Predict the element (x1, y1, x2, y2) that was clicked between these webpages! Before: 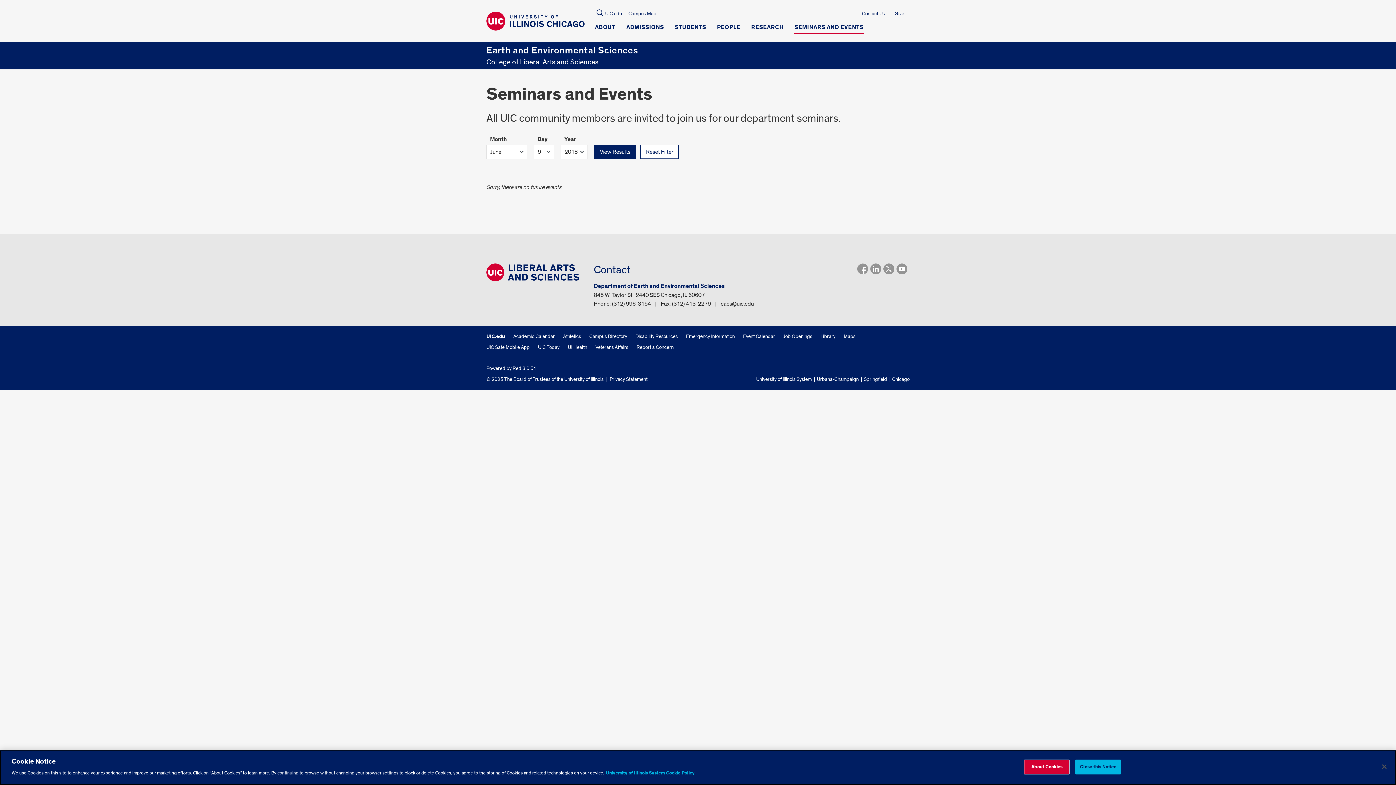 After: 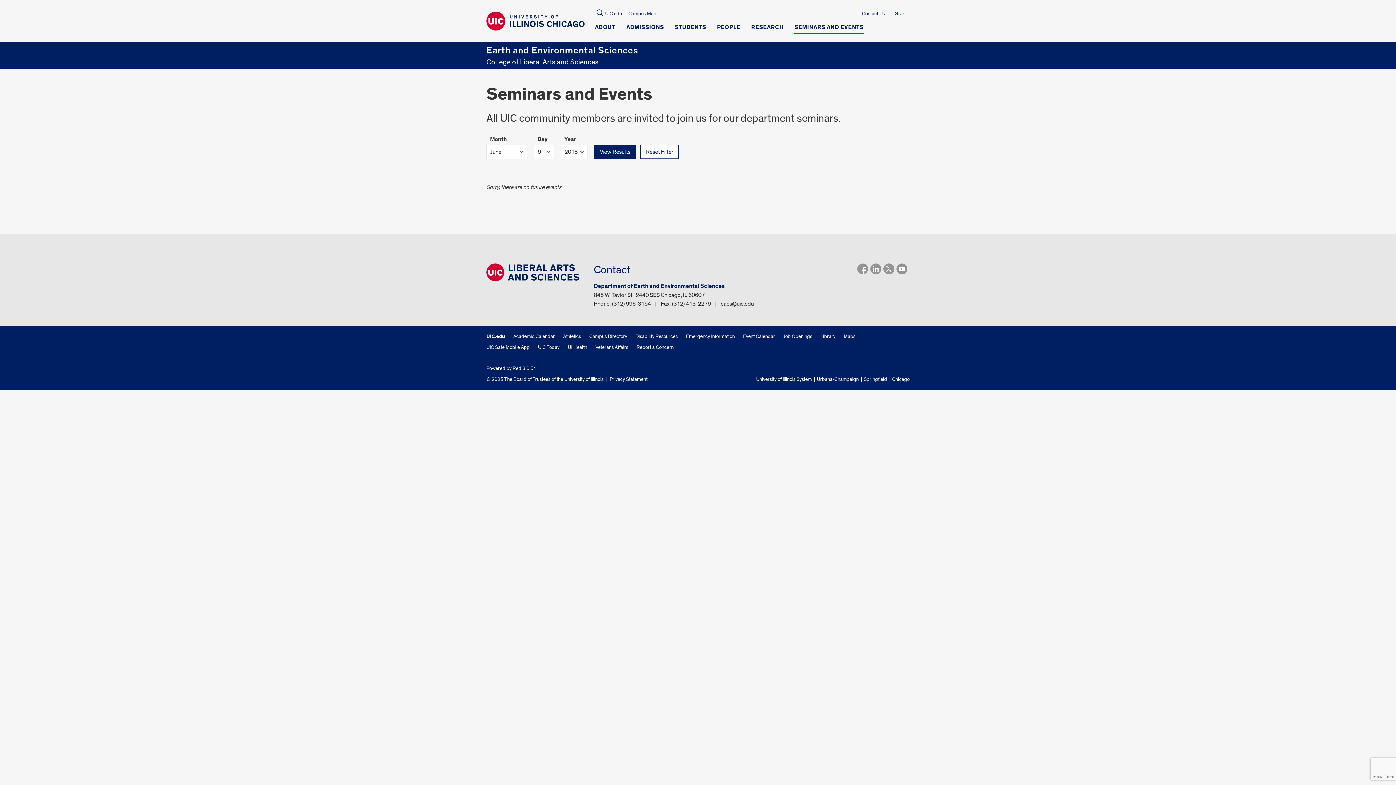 Action: bbox: (612, 300, 651, 307) label: (312) 996-3154